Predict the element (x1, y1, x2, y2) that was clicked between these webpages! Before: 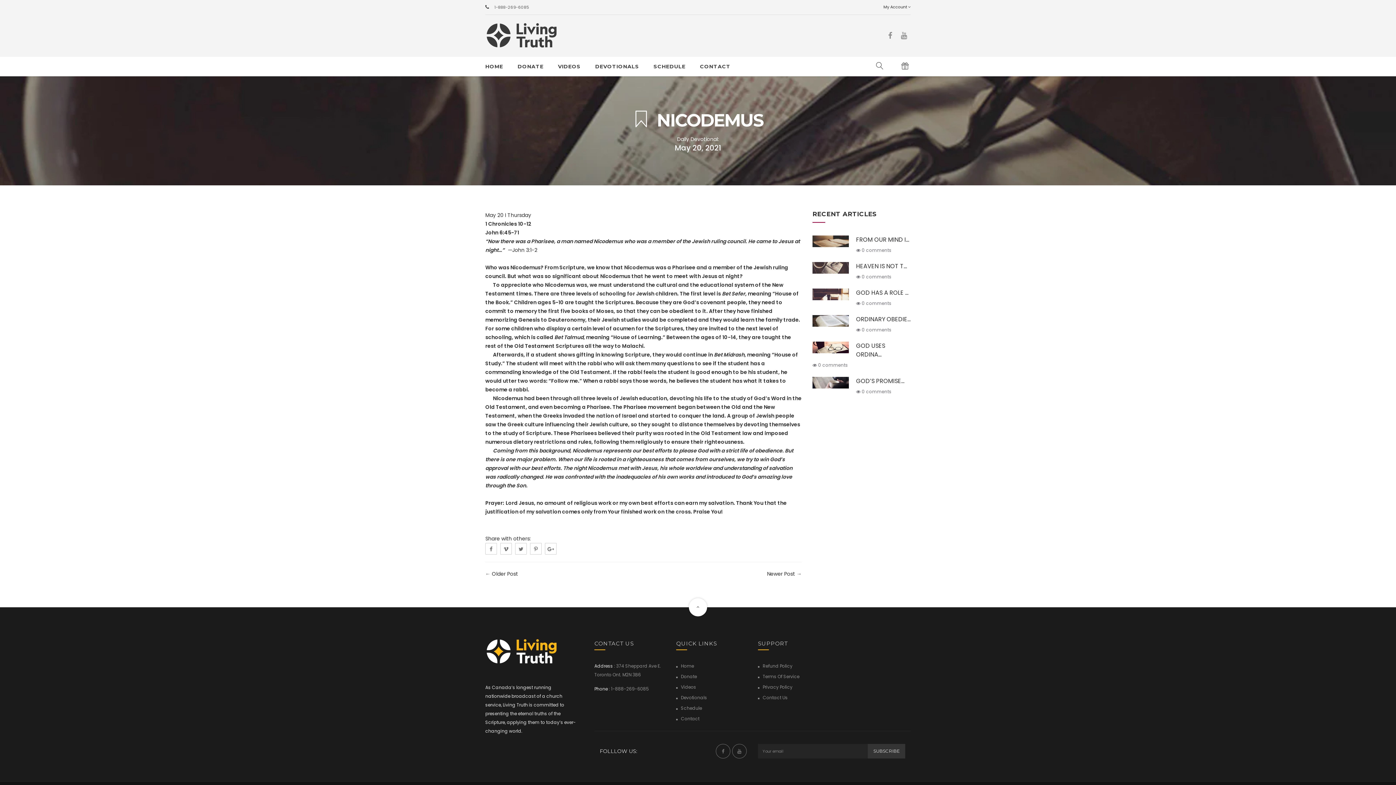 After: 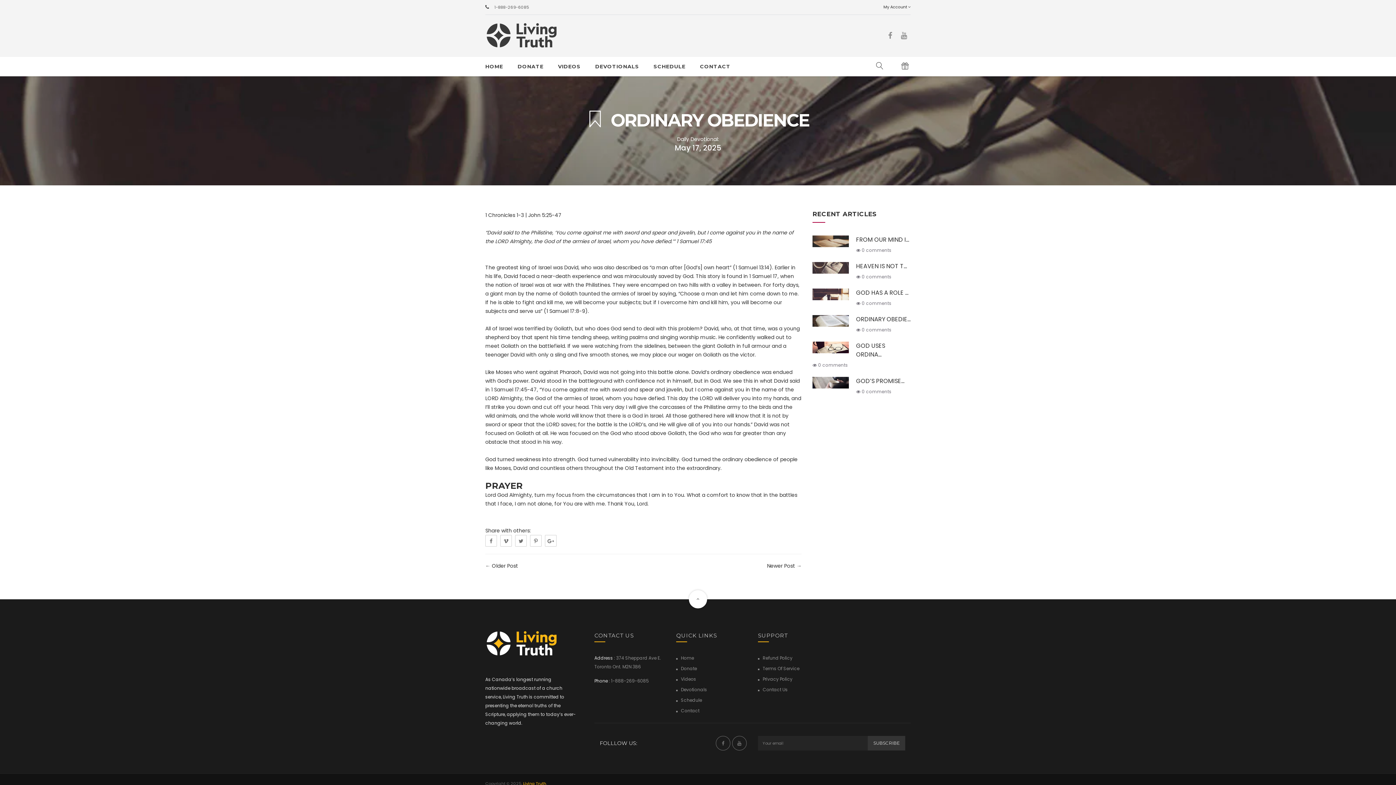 Action: bbox: (856, 315, 910, 323) label: ORDINARY OBEDIE...